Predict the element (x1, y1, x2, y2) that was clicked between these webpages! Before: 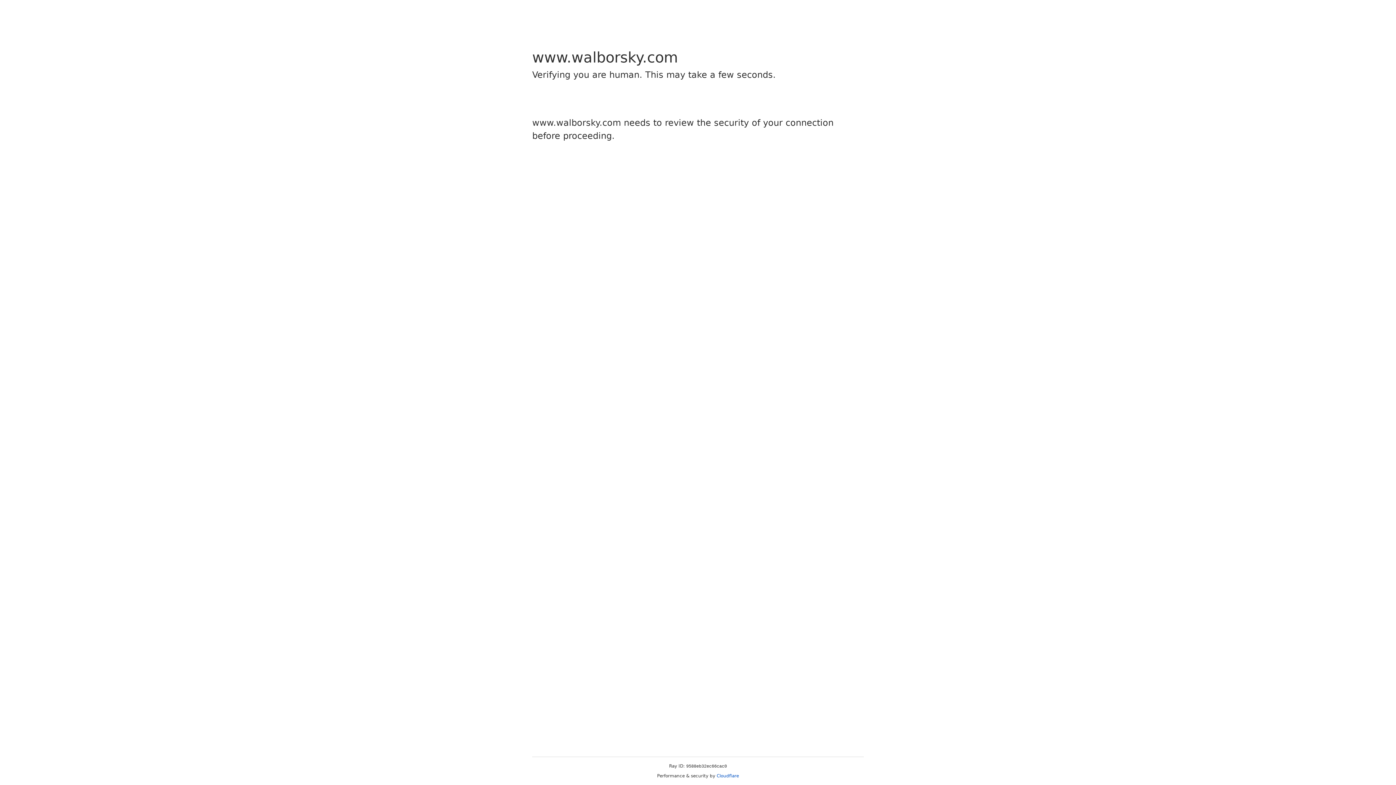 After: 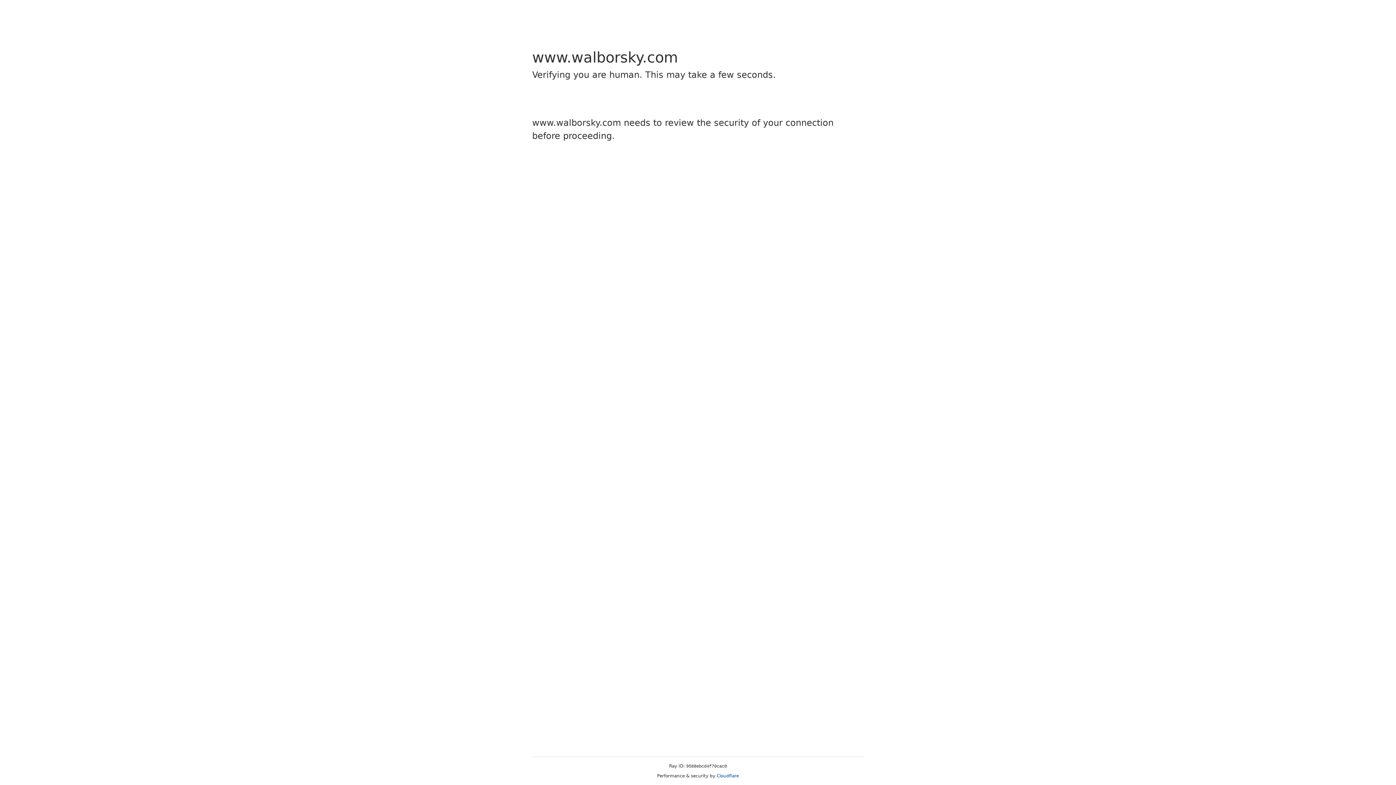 Action: bbox: (716, 773, 739, 778) label: Cloudflare